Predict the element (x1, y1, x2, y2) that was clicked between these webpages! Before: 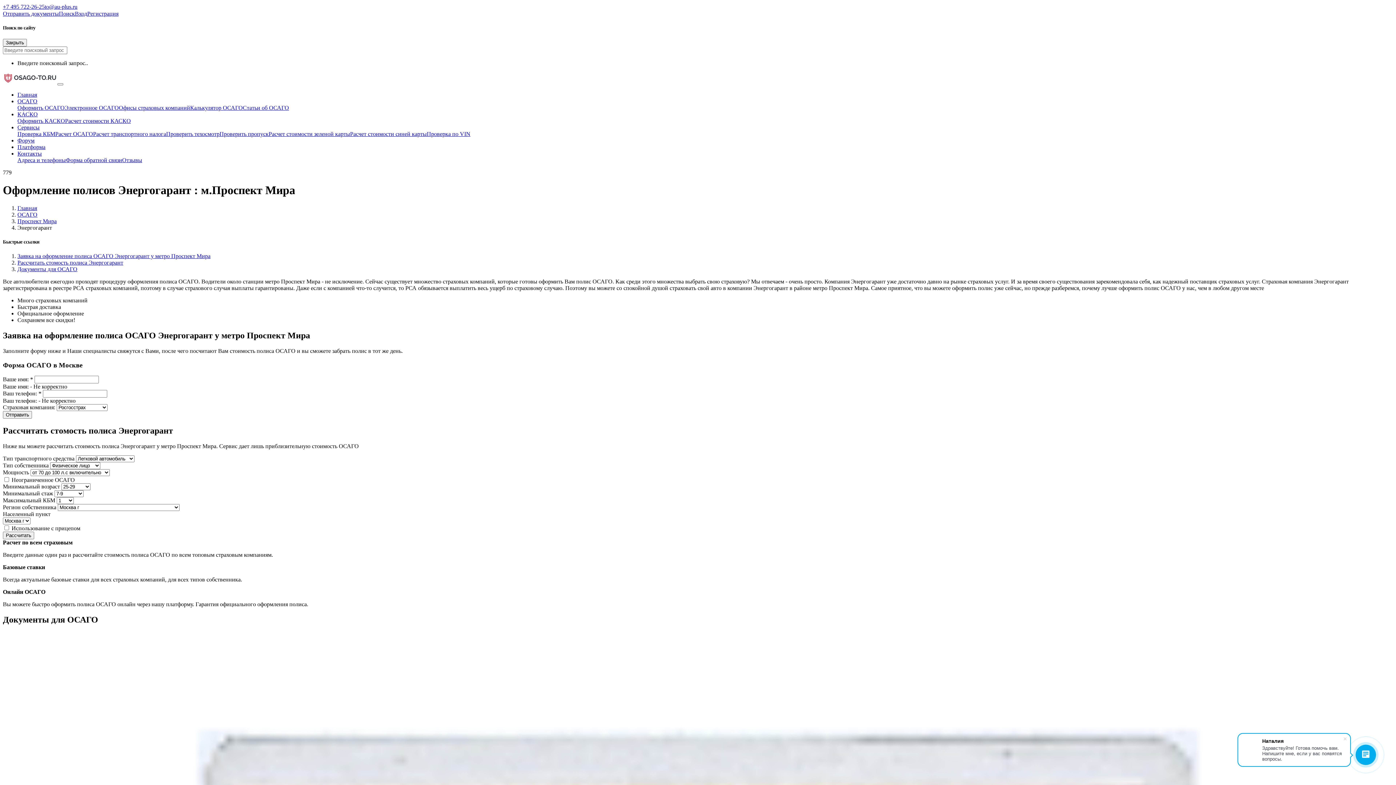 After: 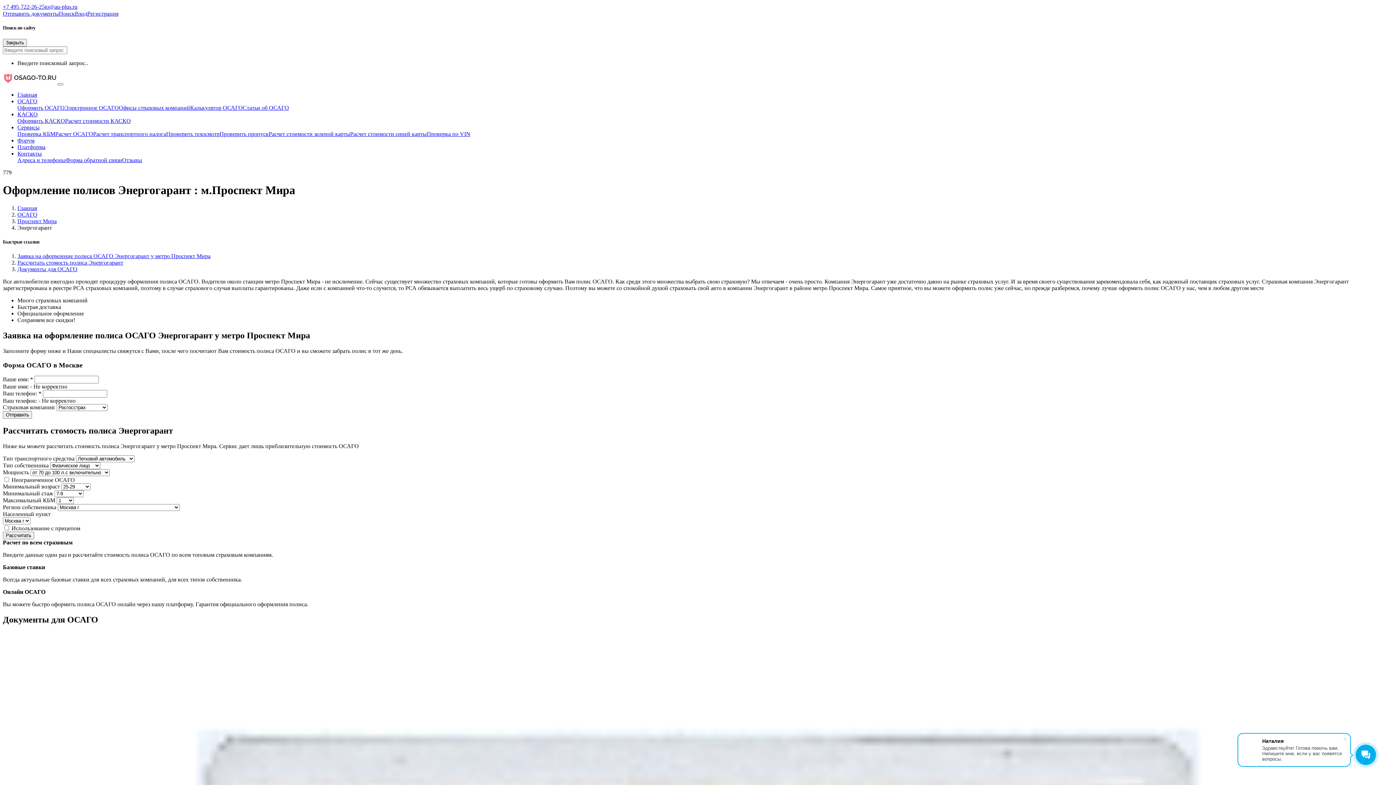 Action: bbox: (58, 10, 74, 16) label: Поиск